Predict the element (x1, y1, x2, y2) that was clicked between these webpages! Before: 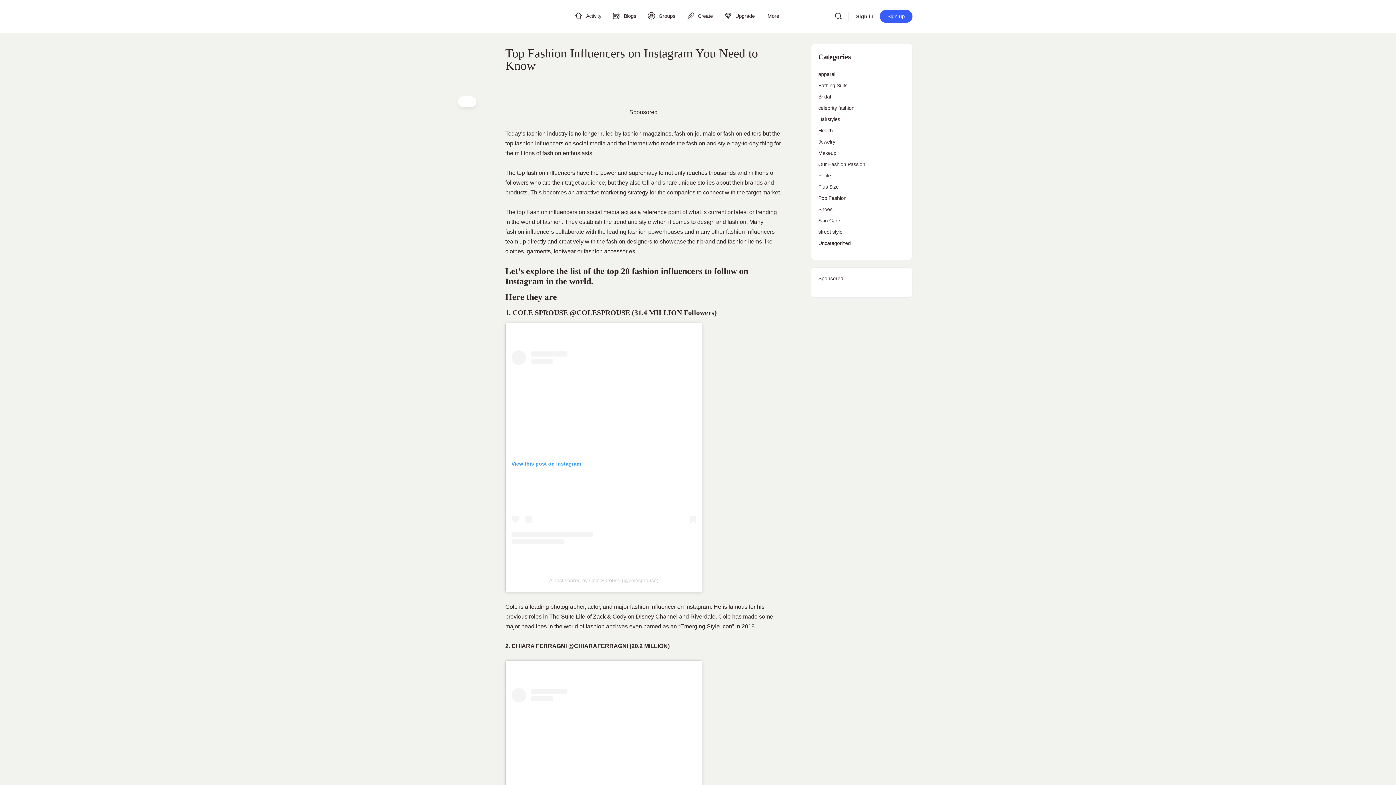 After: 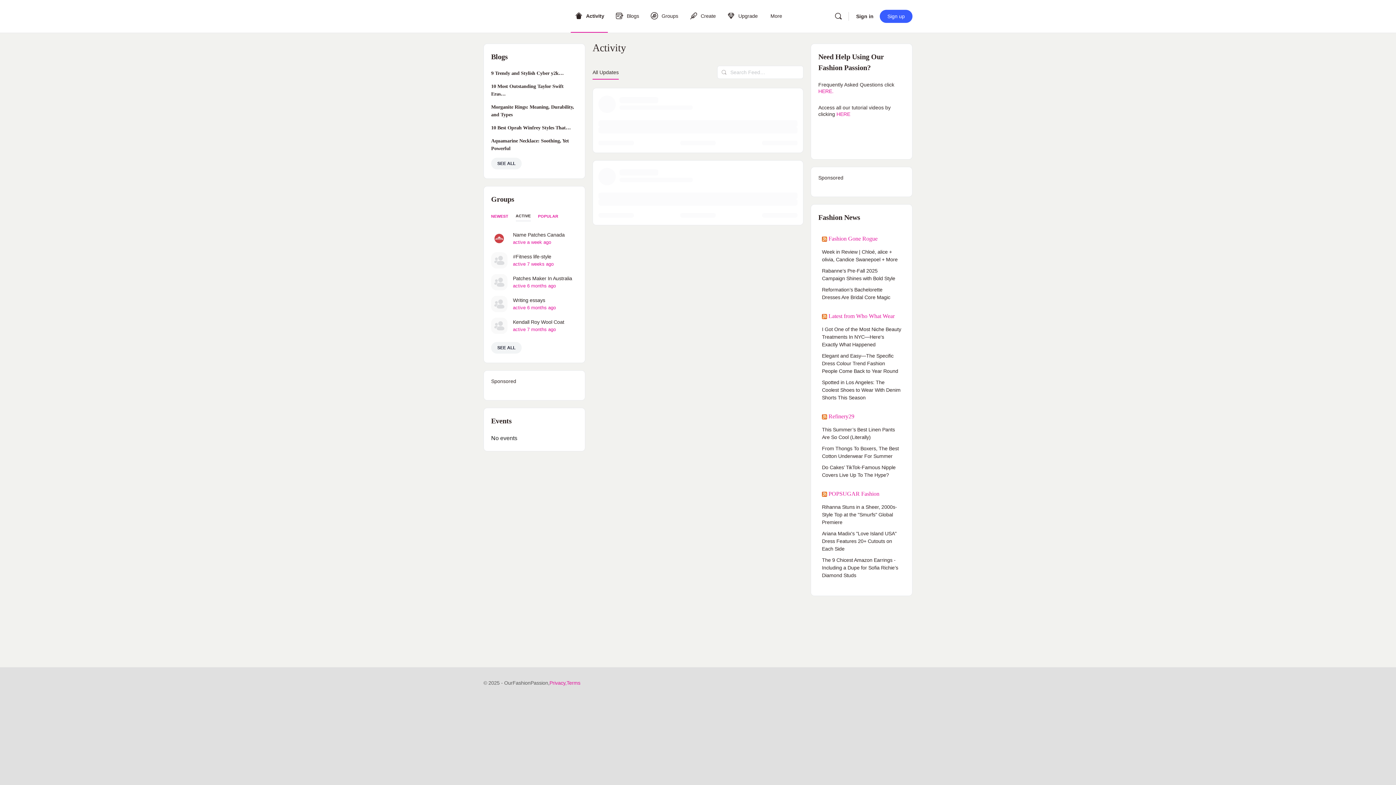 Action: label: Activity bbox: (570, 0, 605, 32)